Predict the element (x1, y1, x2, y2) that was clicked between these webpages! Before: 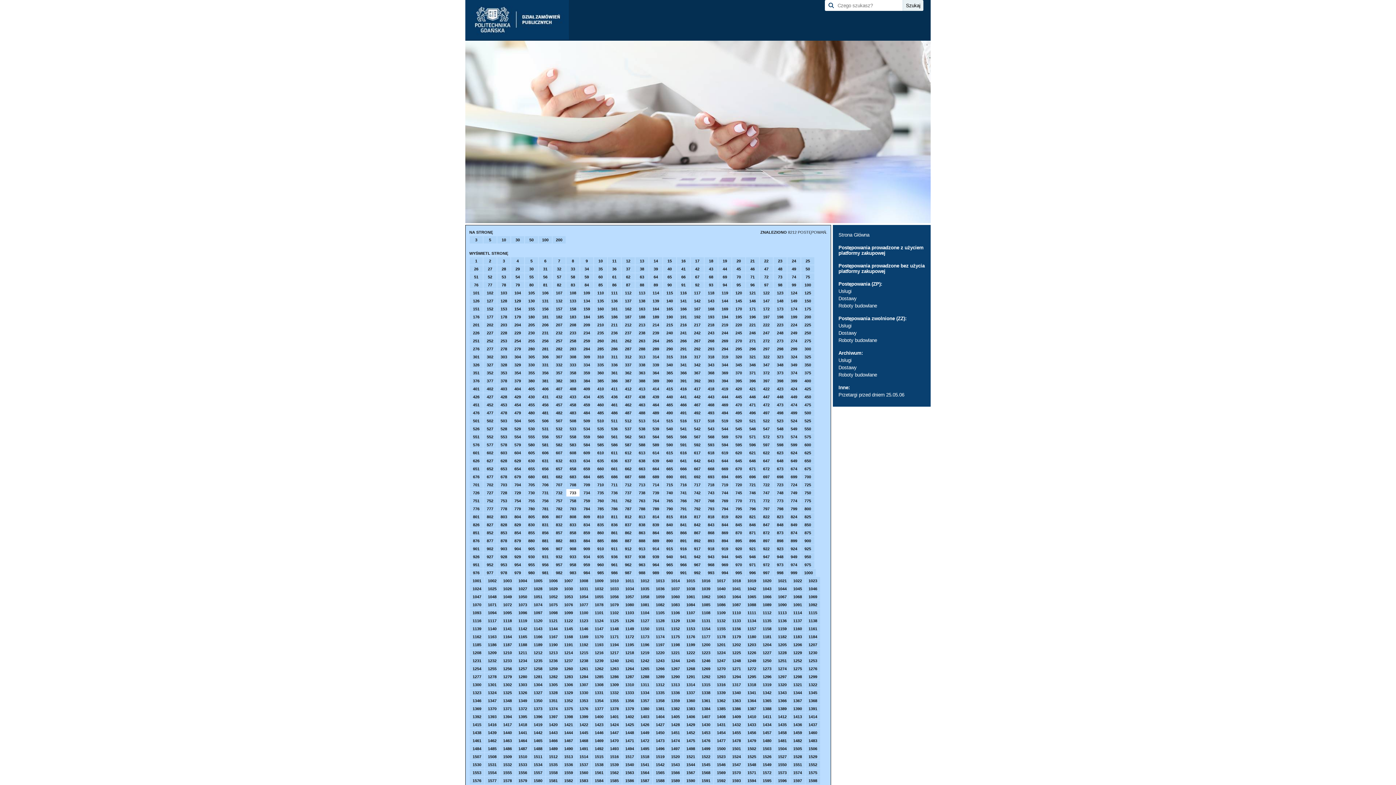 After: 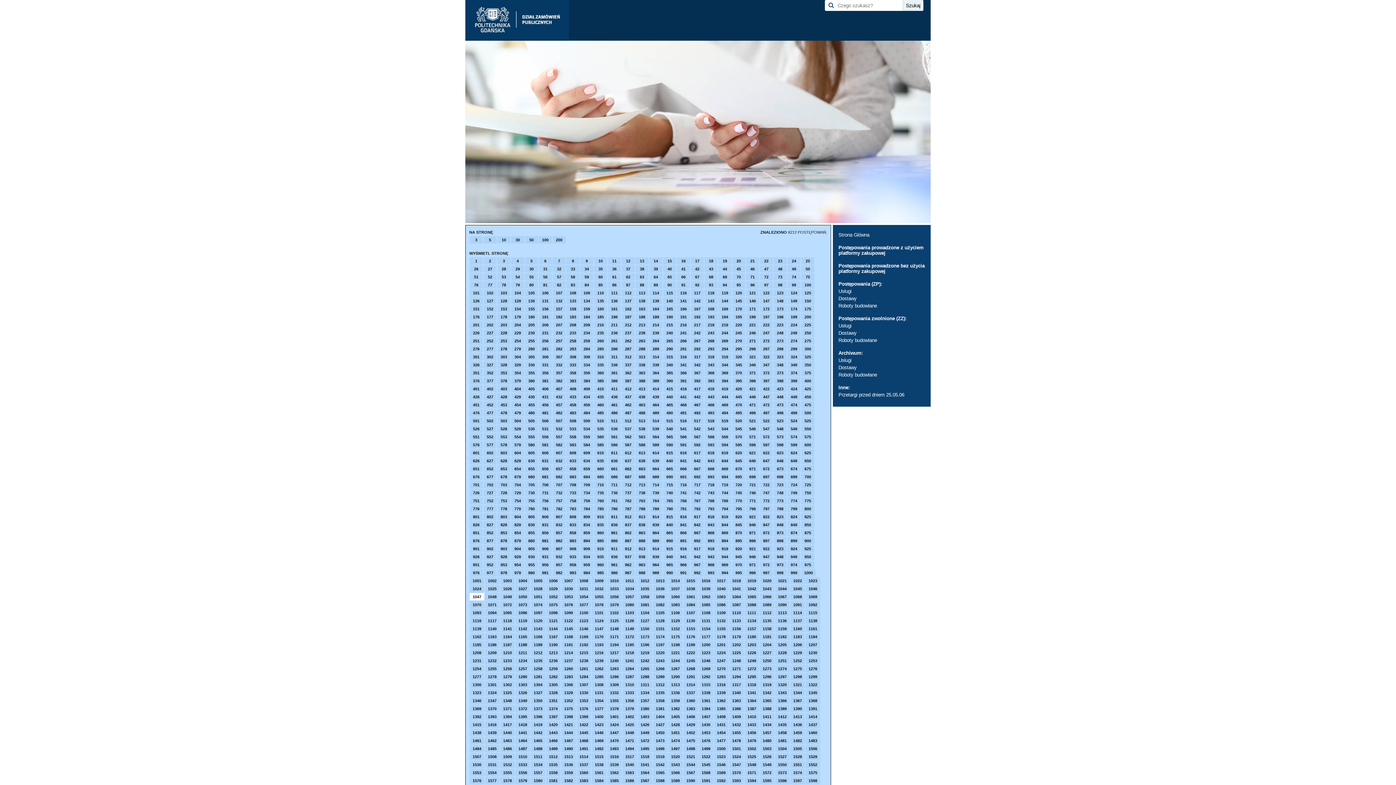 Action: label: 1047 bbox: (469, 593, 484, 600)